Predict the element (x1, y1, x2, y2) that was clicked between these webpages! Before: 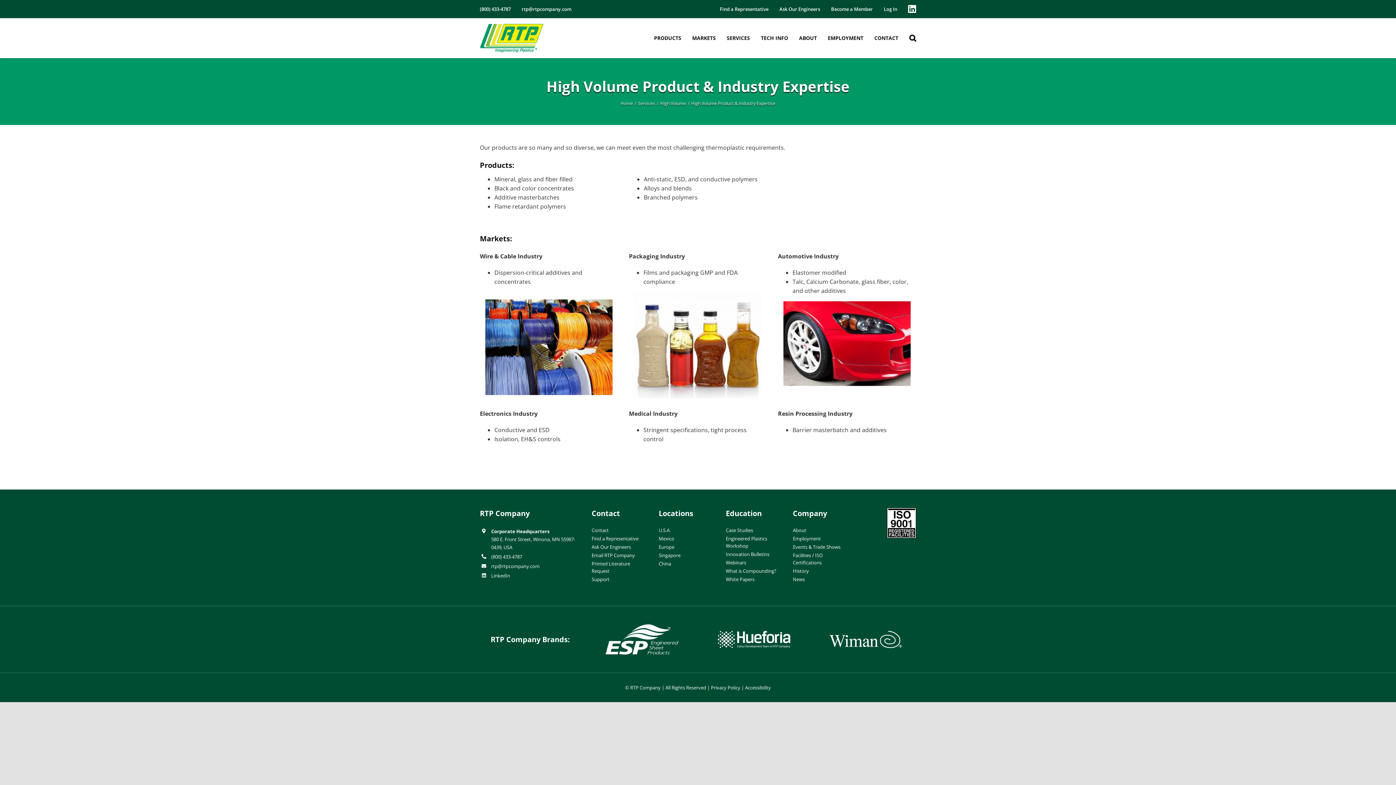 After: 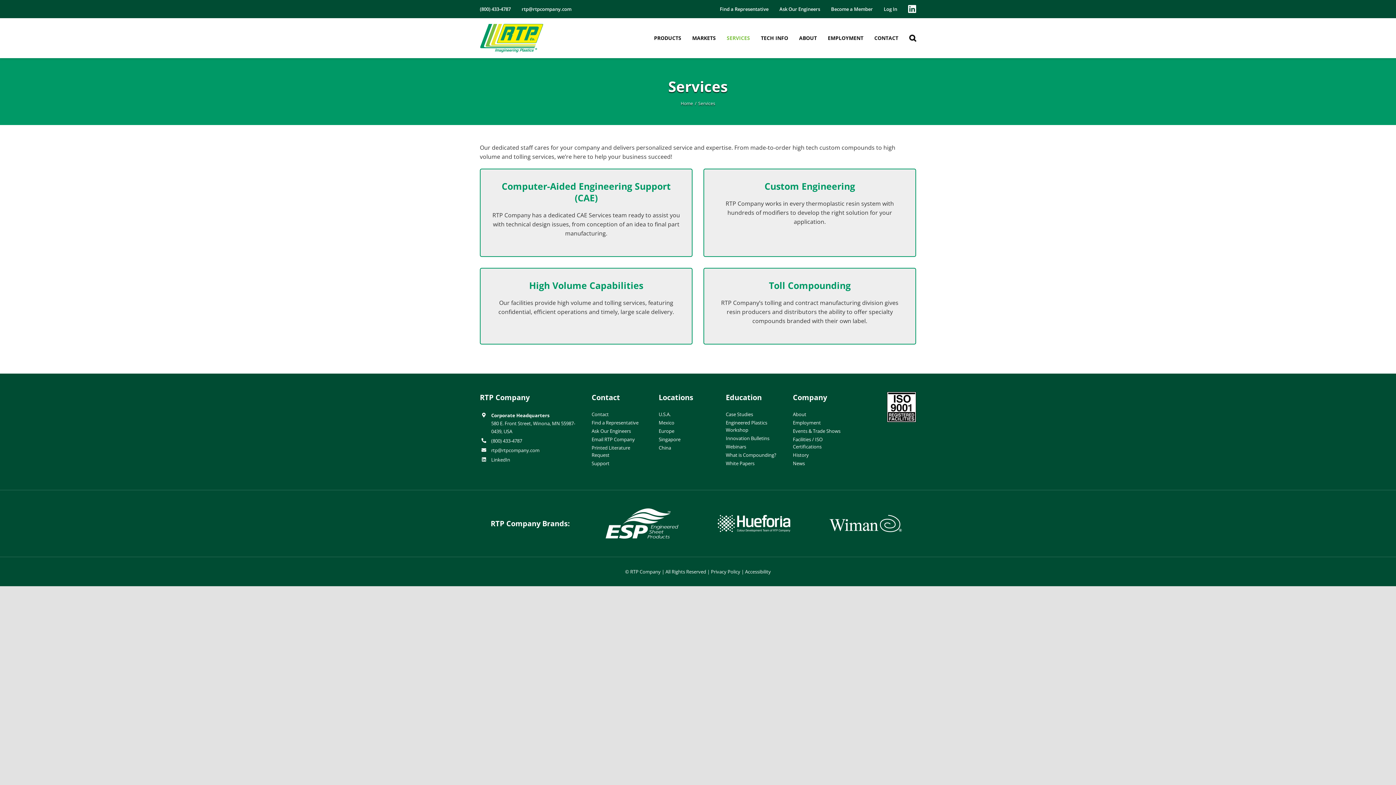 Action: label: SERVICES bbox: (726, 29, 750, 47)